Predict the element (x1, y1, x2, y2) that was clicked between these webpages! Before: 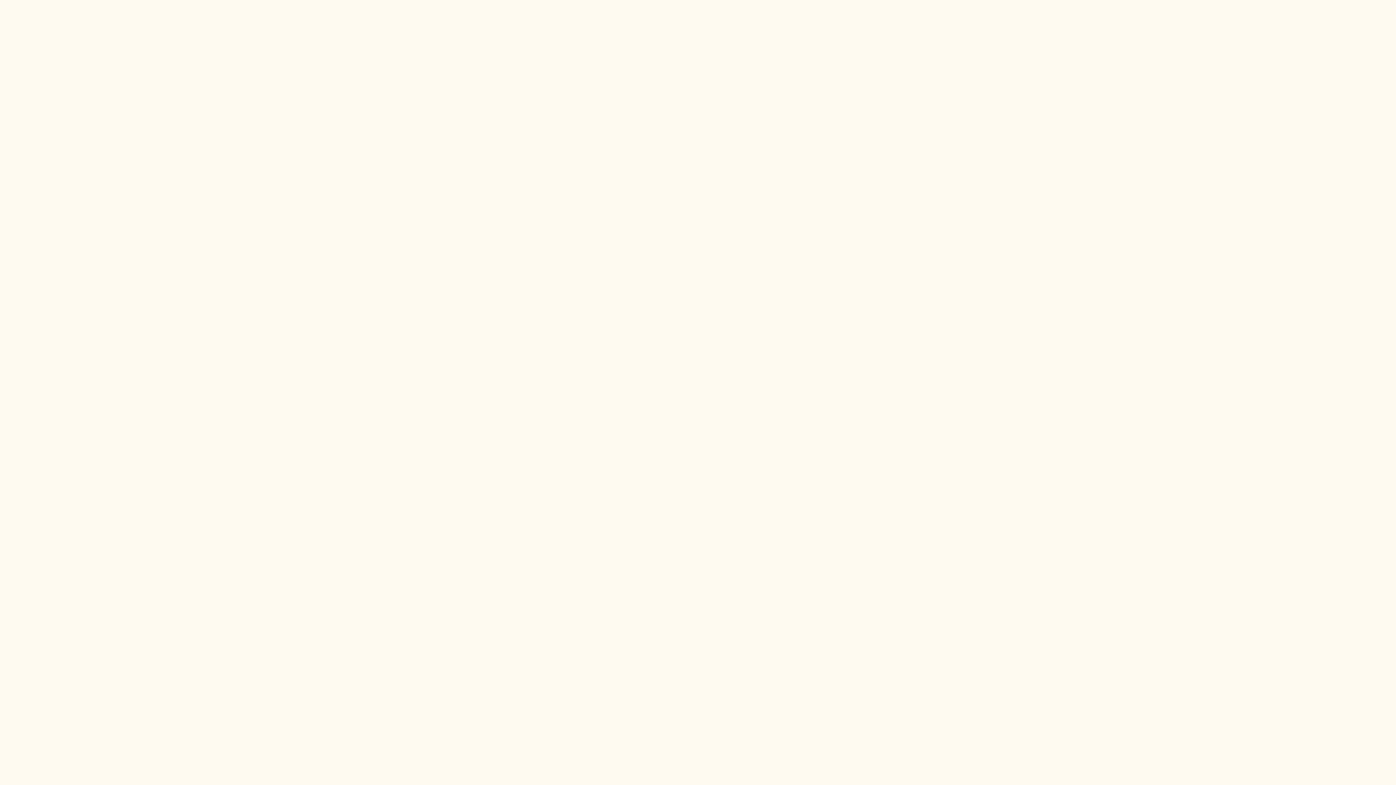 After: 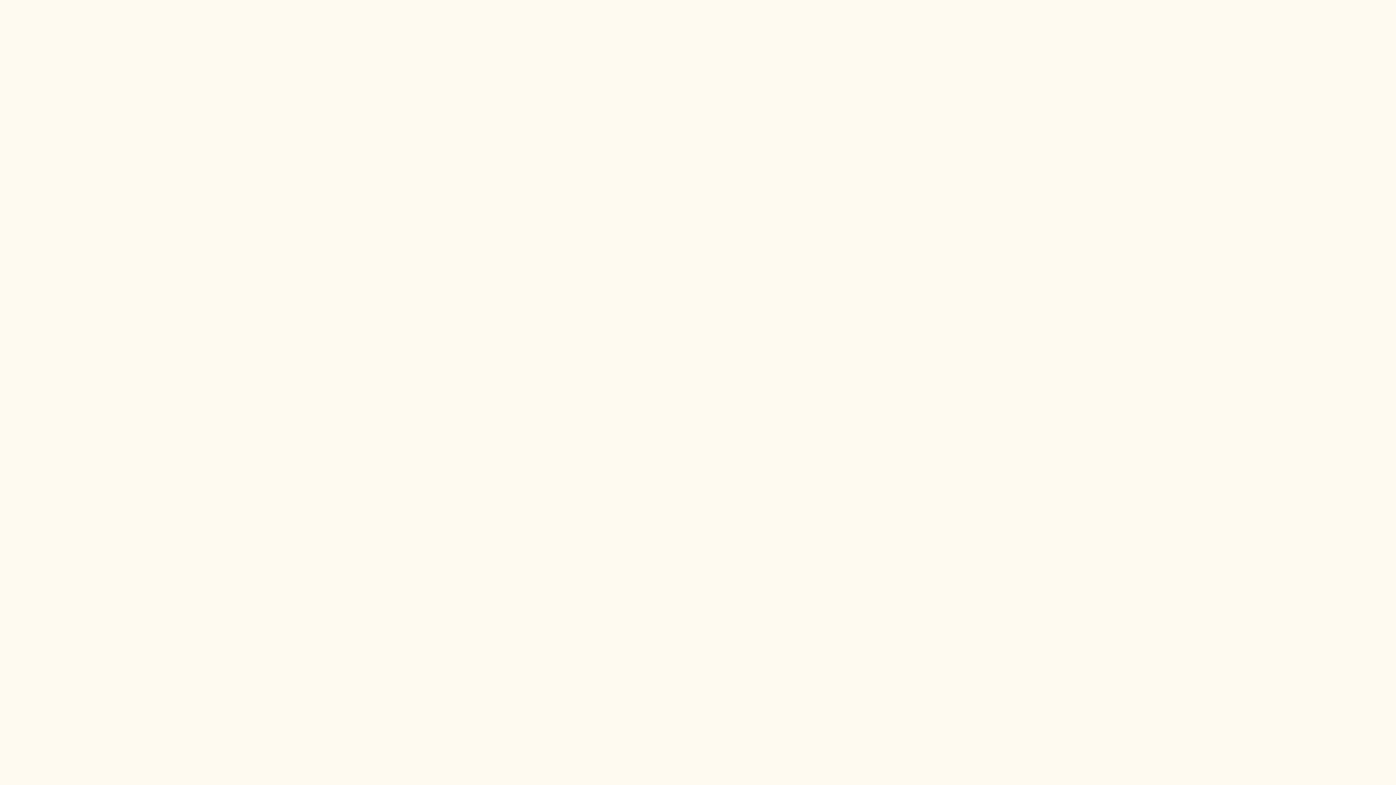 Action: bbox: (728, 10, 748, 29) label: Link to the Amika Professional store